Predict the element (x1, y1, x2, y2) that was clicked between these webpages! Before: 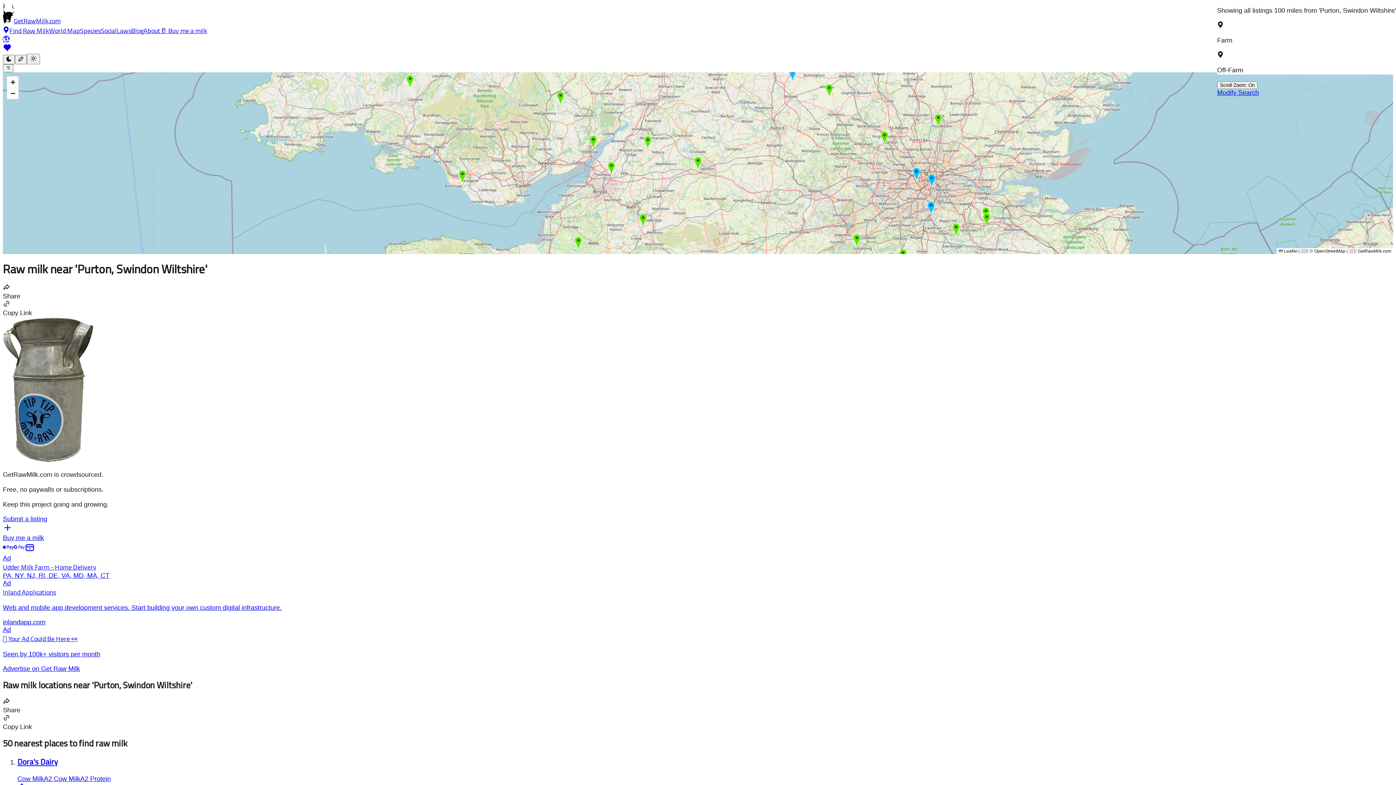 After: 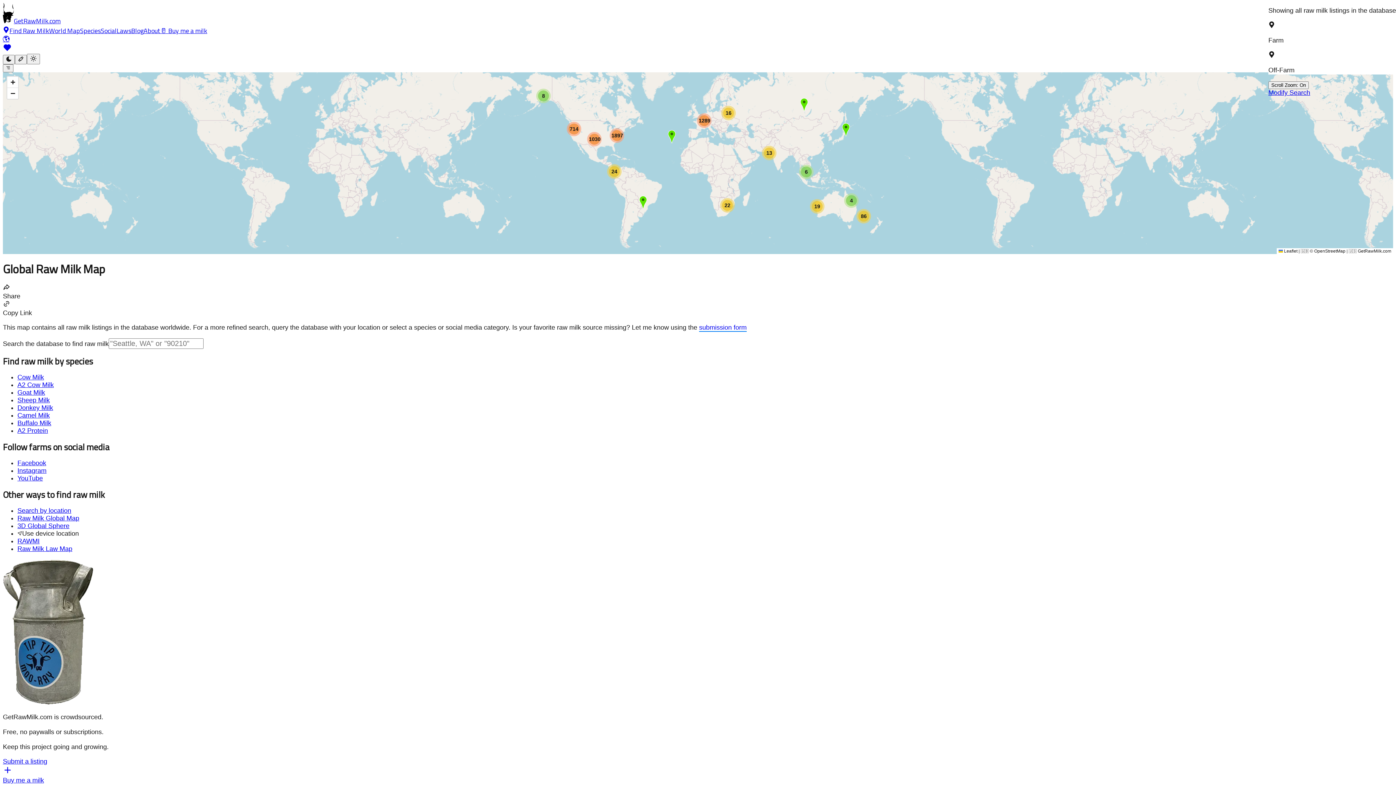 Action: bbox: (49, 25, 80, 35) label: World Map